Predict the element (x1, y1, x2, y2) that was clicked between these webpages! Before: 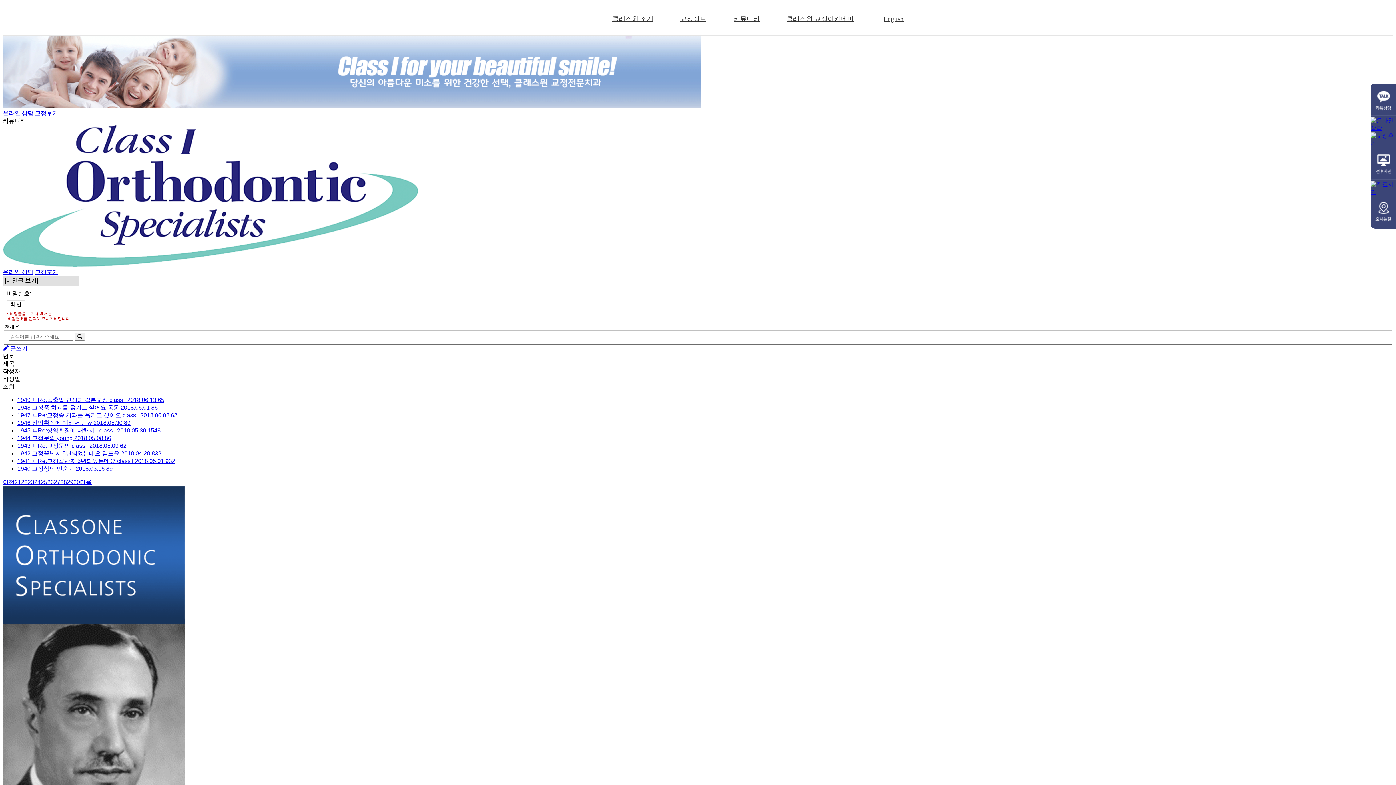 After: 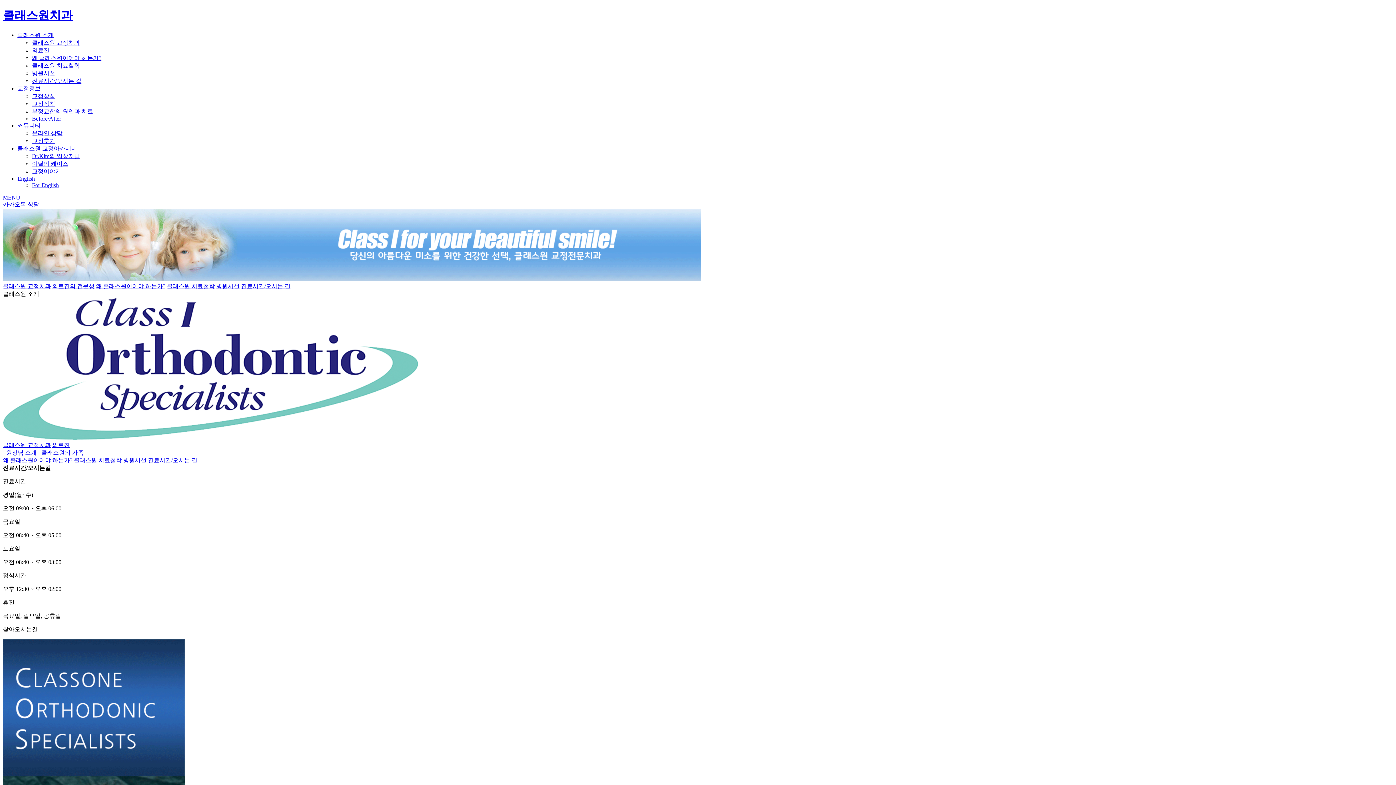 Action: bbox: (1370, 196, 1396, 228)